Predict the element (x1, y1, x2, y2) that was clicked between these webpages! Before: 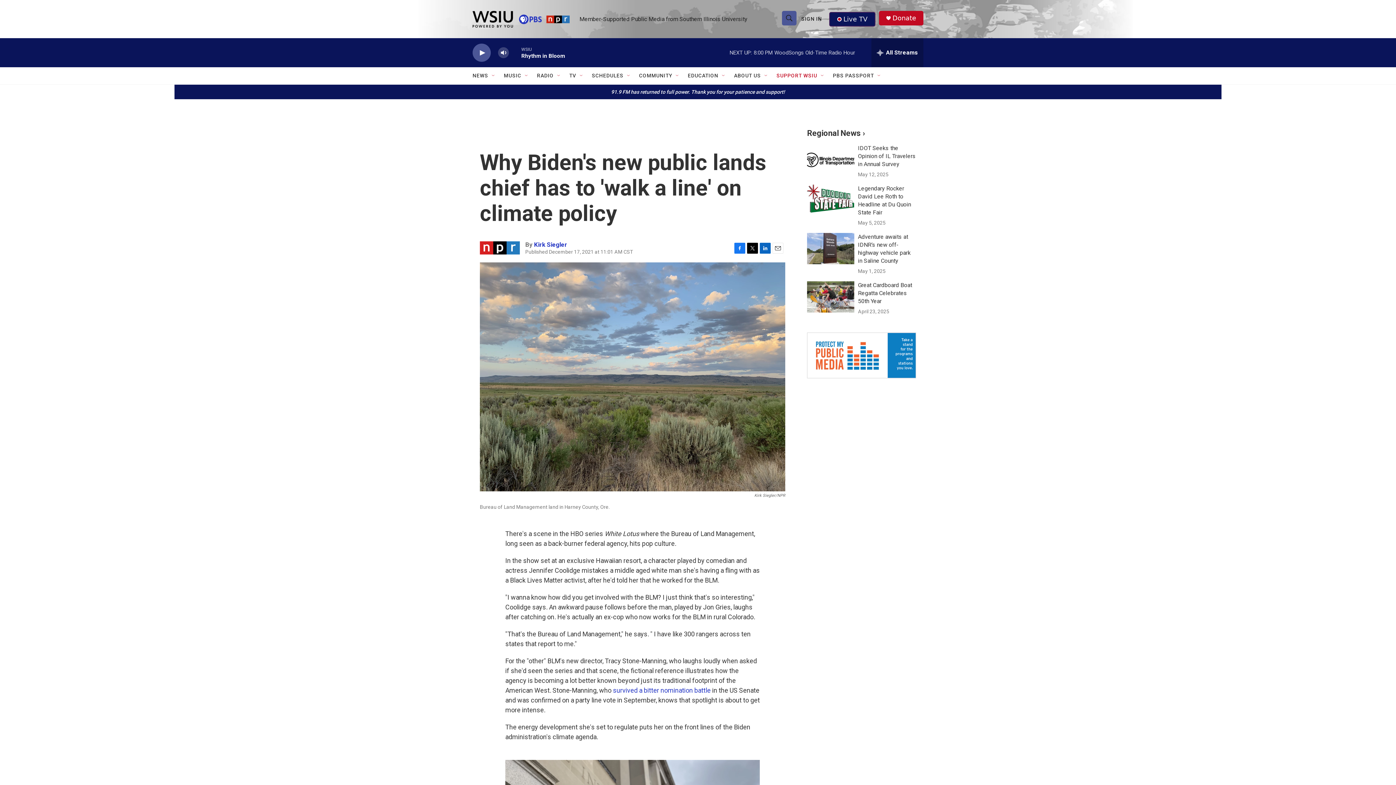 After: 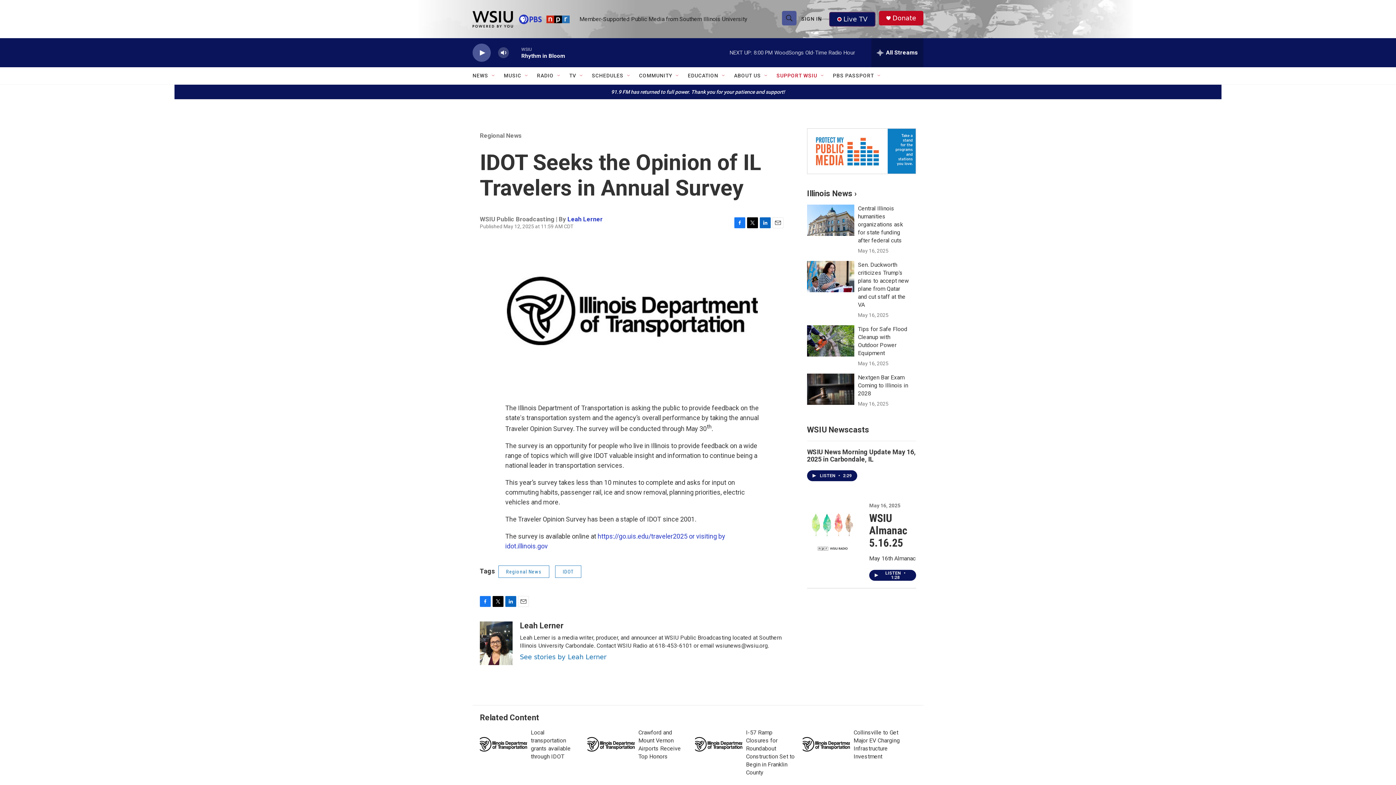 Action: label: IDOT Seeks the Opinion of IL Travelers in Annual Survey bbox: (807, 144, 854, 175)